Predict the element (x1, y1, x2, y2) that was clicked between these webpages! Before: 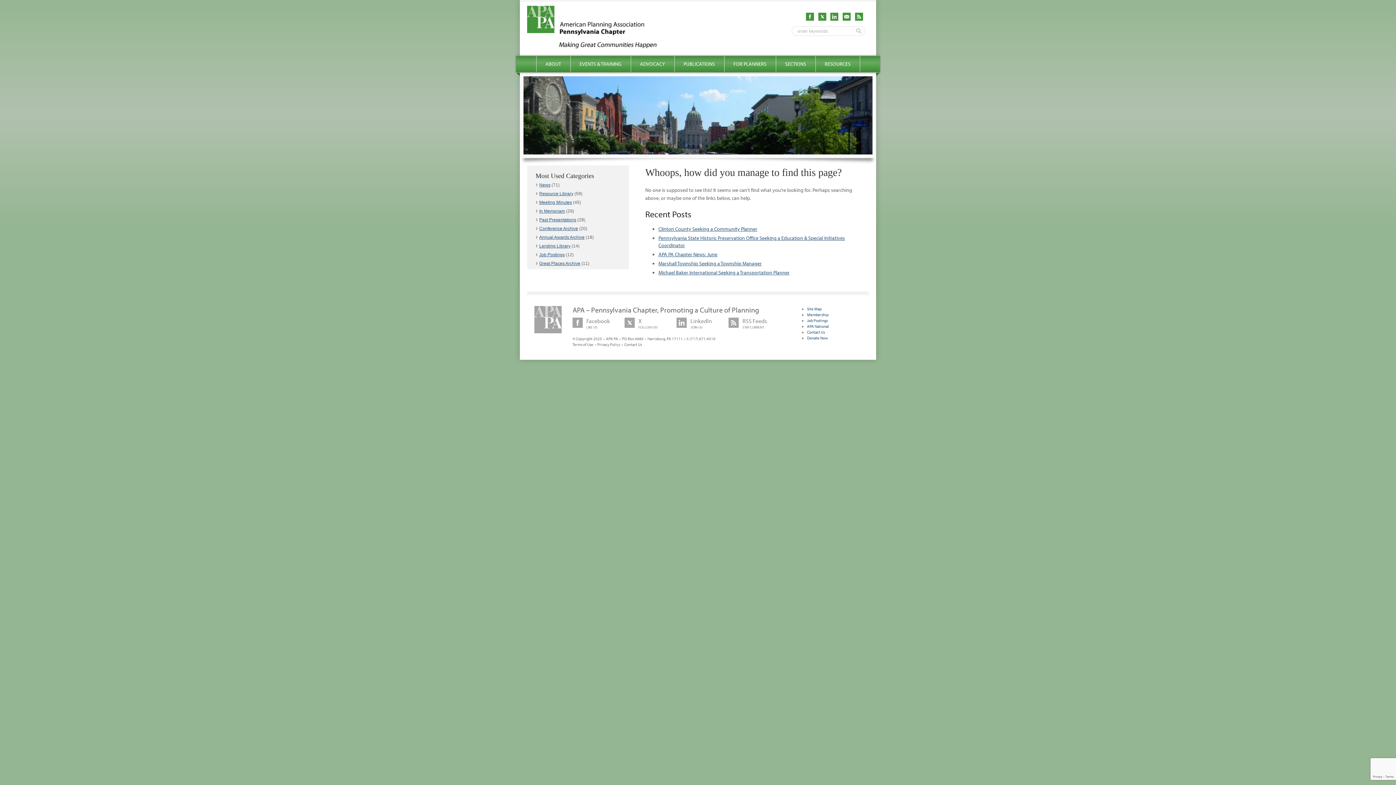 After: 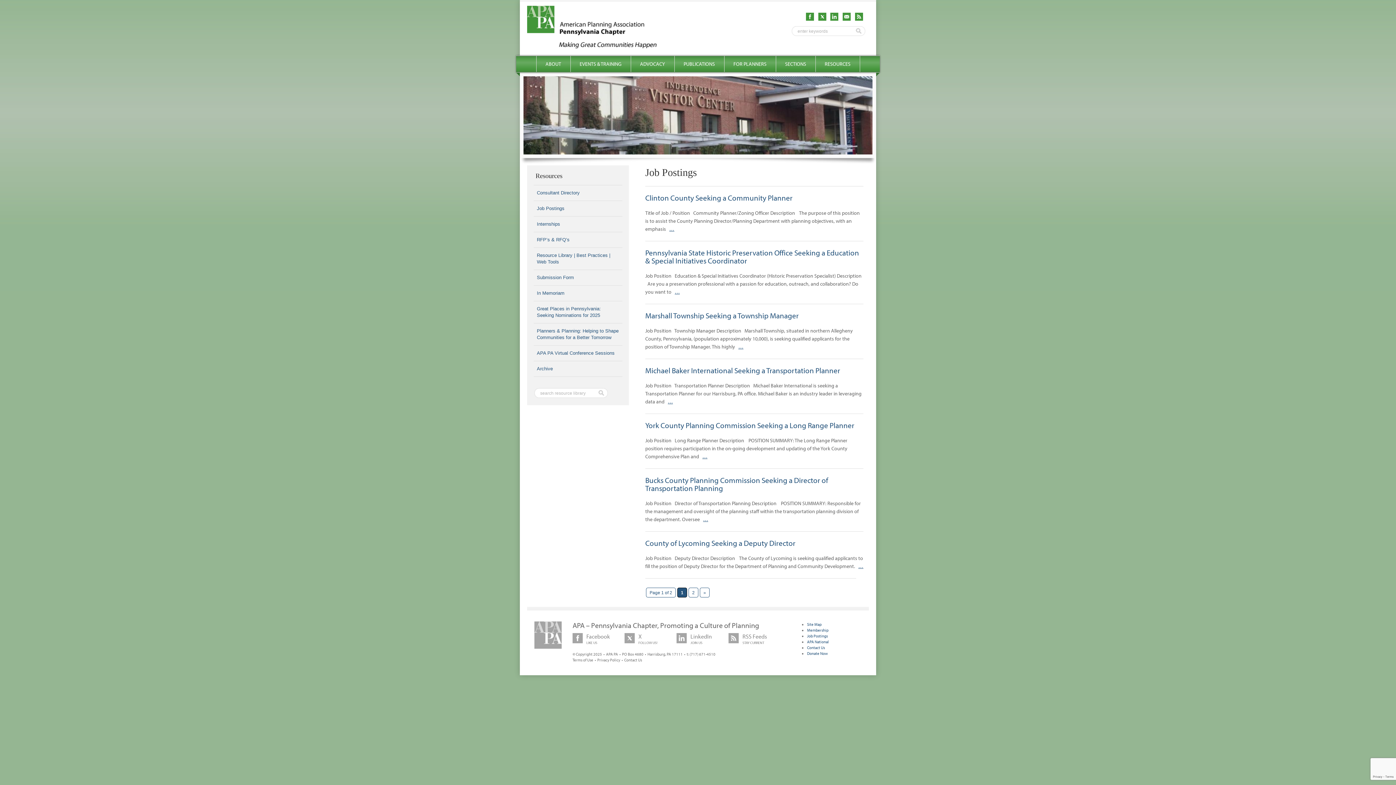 Action: label: Job Postings bbox: (539, 252, 564, 257)